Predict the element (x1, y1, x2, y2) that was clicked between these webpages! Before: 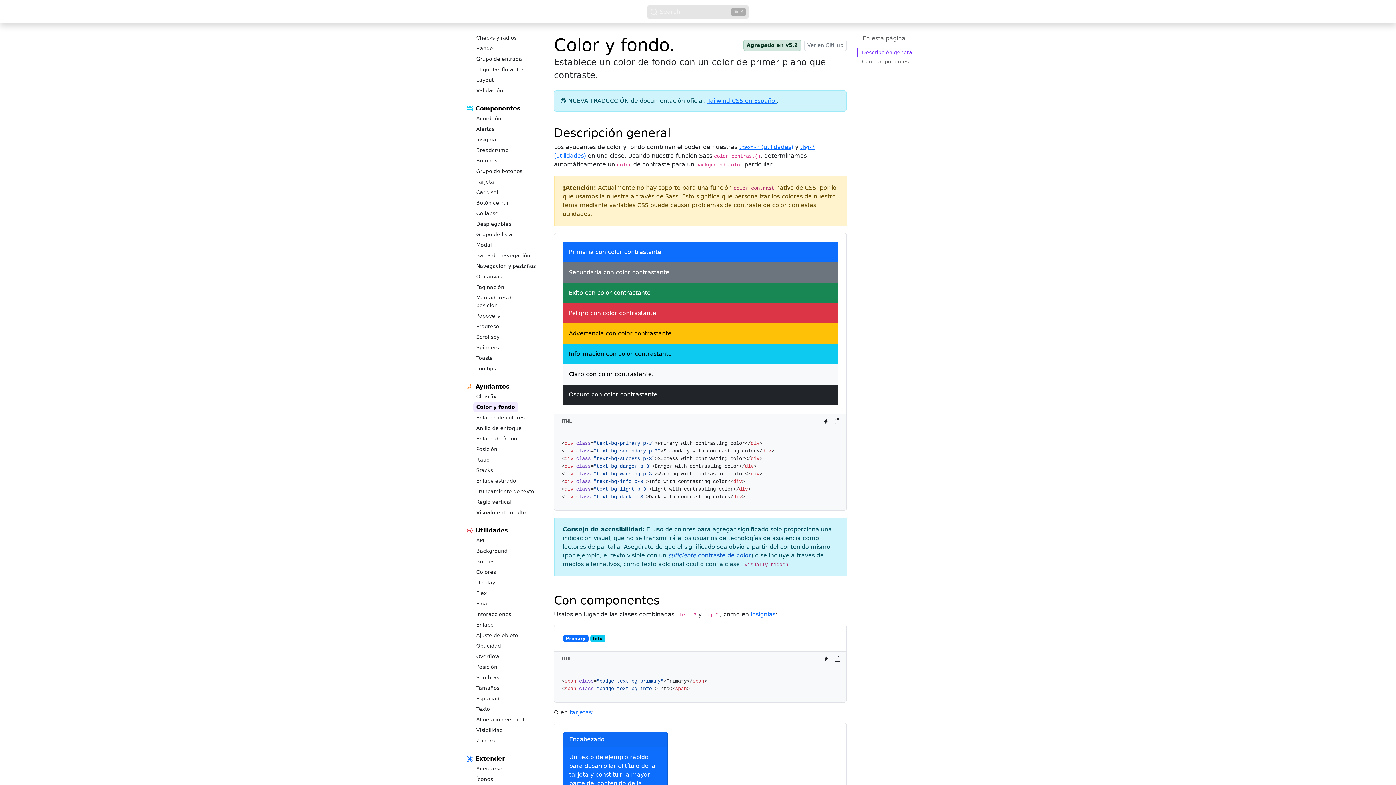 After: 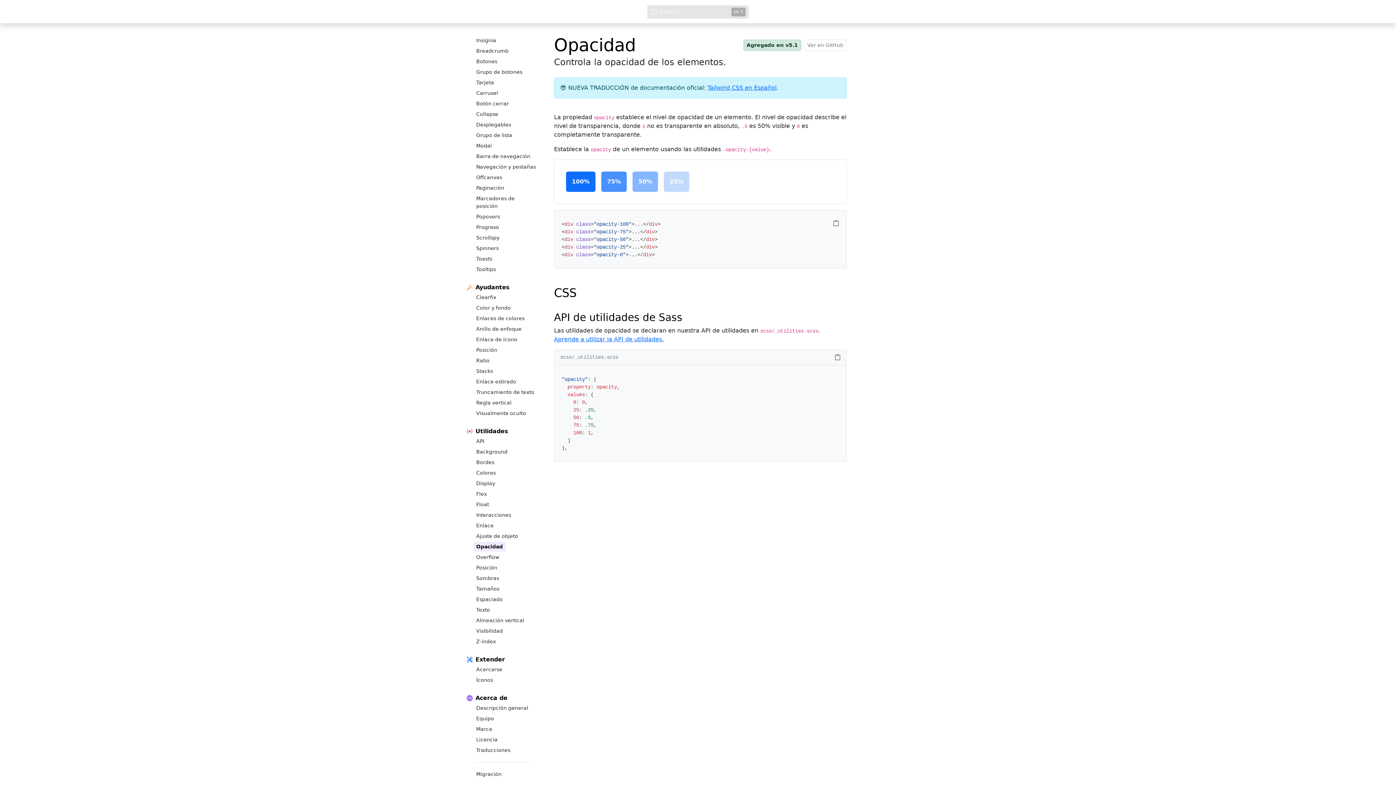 Action: bbox: (473, 641, 504, 651) label: Opacidad